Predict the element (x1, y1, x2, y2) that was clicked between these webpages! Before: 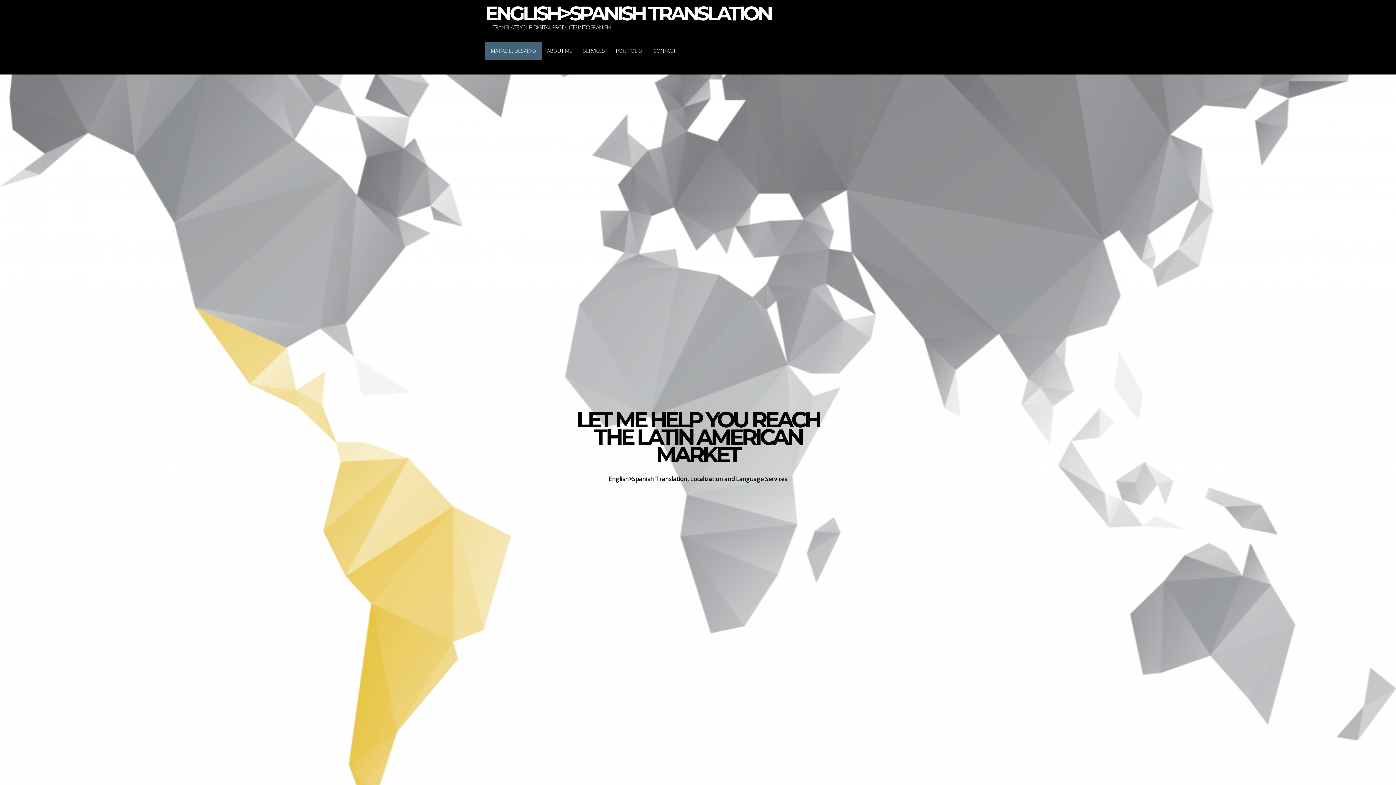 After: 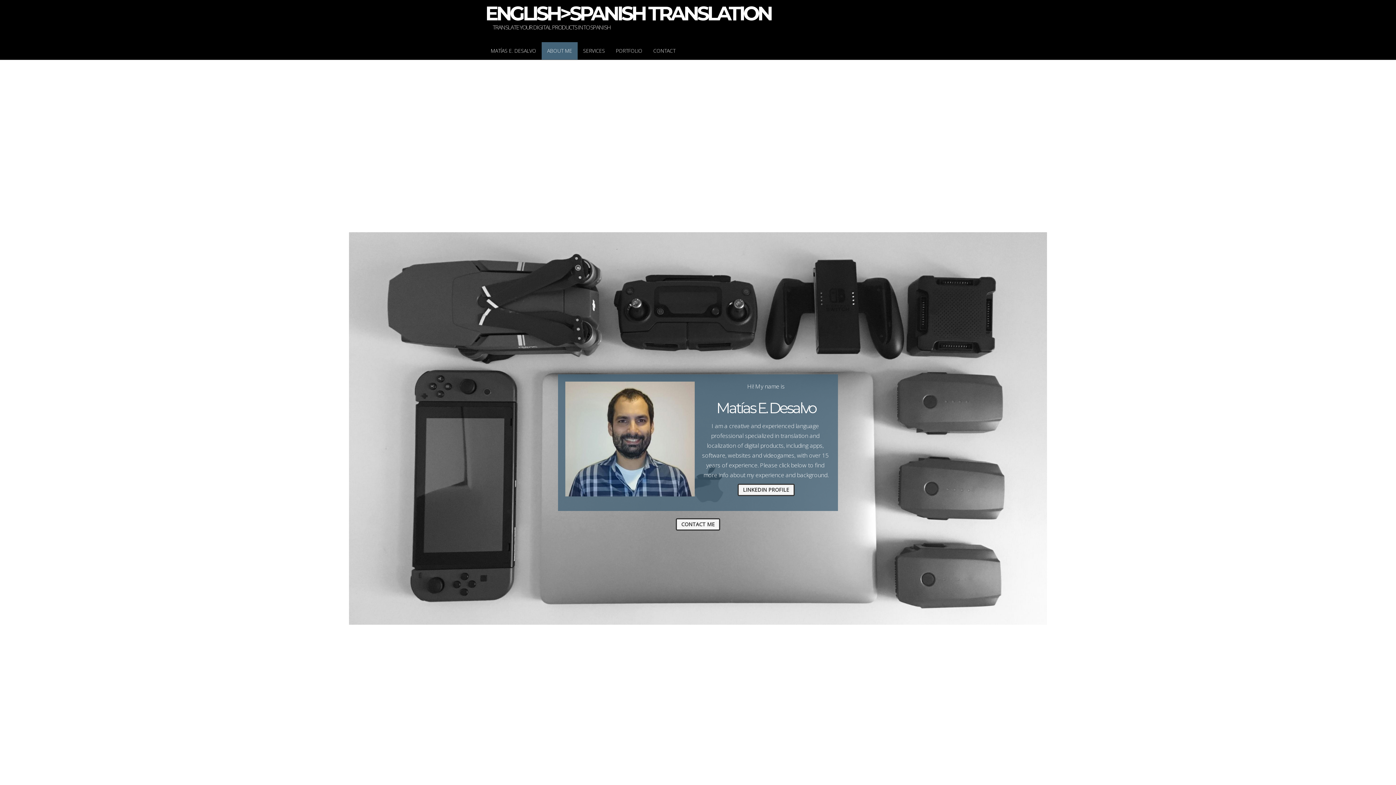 Action: bbox: (541, 42, 577, 59) label: ABOUT ME